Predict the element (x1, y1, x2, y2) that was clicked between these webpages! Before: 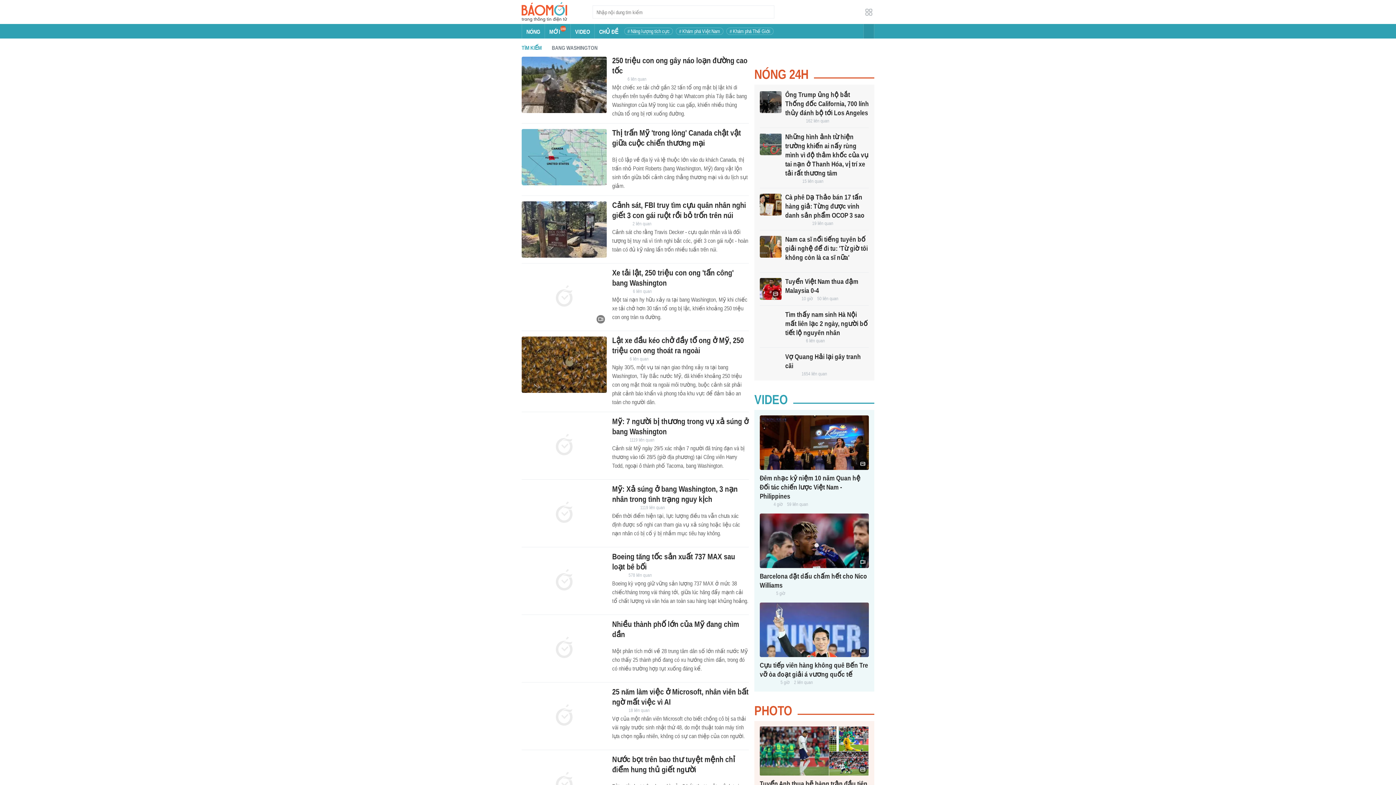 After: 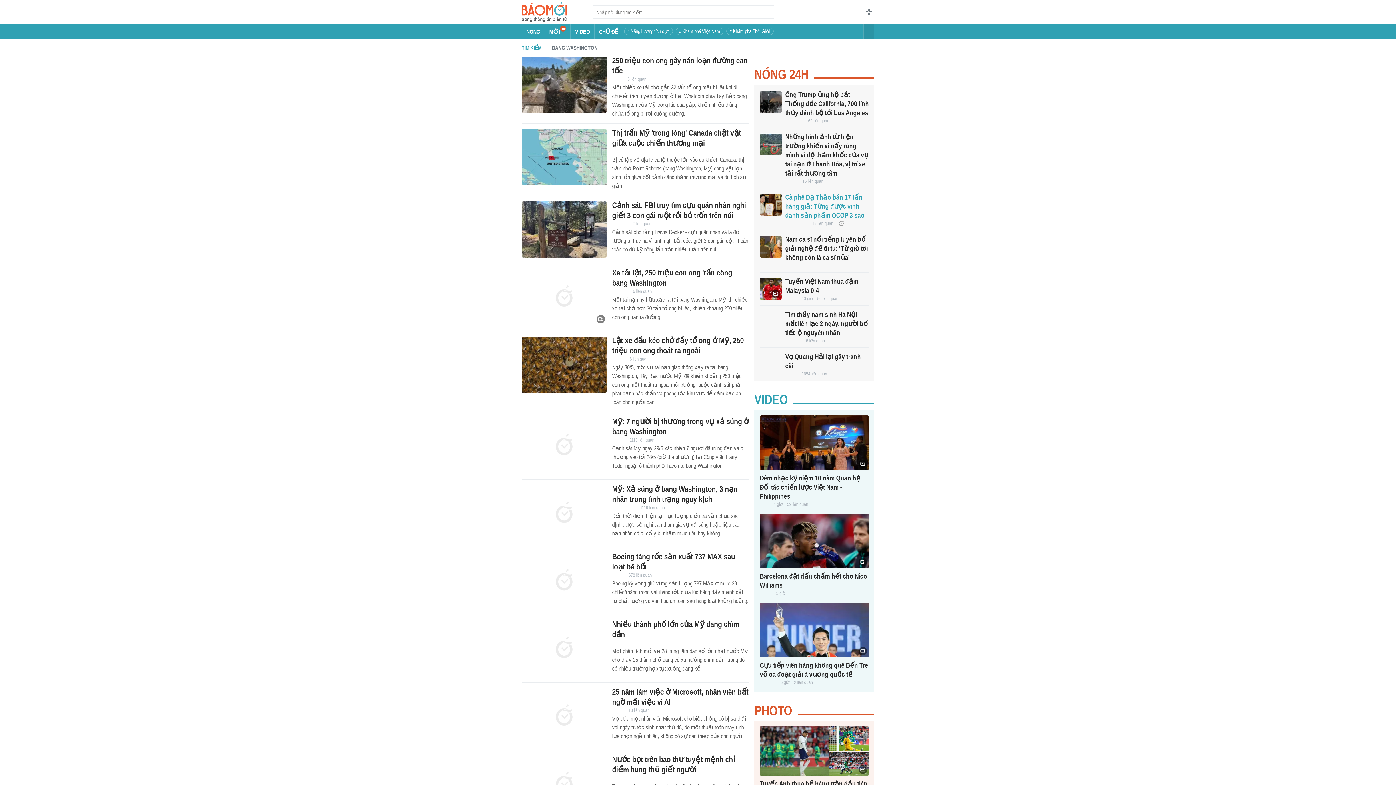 Action: label: Cà phê Dạ Thảo bán 17 tấn hàng giả: Từng được vinh danh sản phẩm OCOP 3 sao bbox: (785, 193, 864, 219)